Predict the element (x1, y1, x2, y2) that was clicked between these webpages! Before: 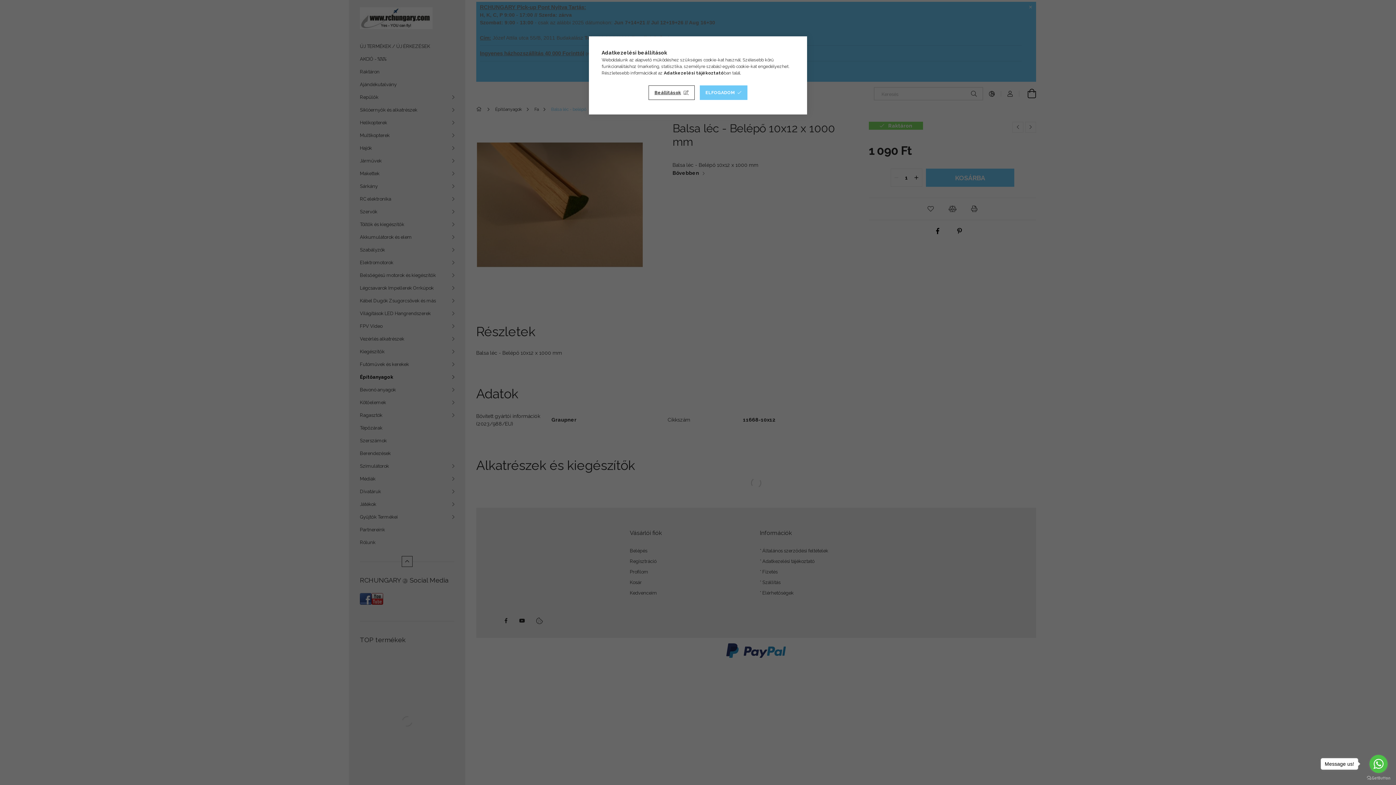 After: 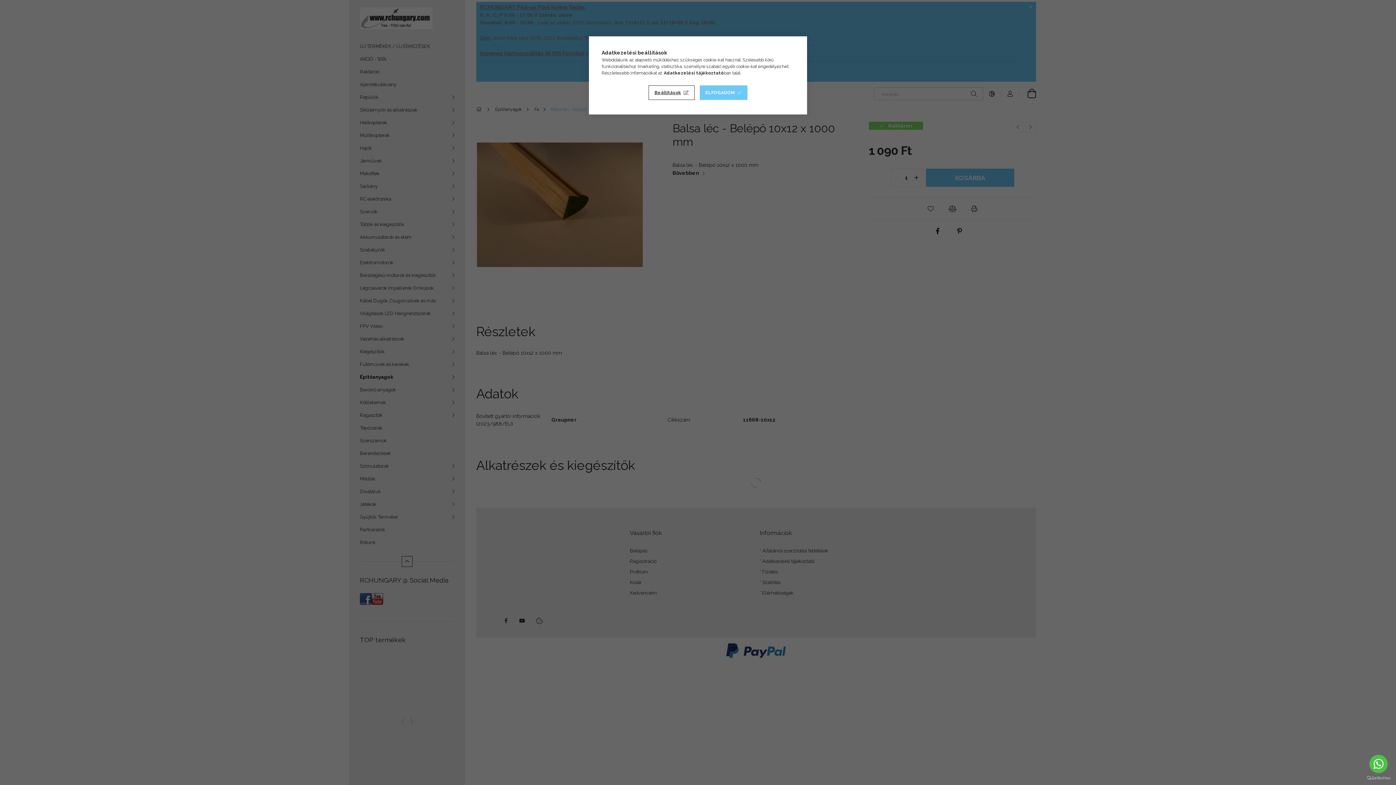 Action: label: Go to whatsapp bbox: (1369, 755, 1388, 773)